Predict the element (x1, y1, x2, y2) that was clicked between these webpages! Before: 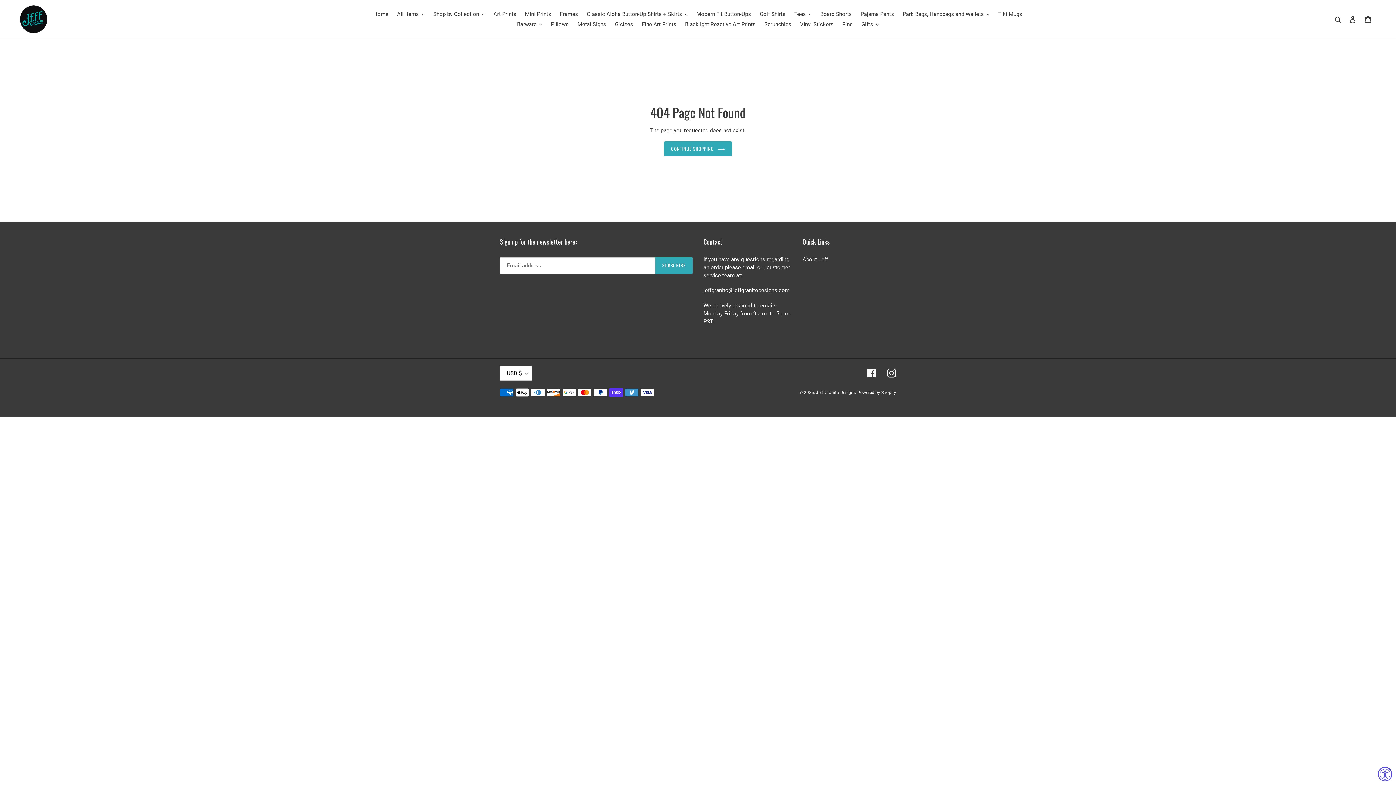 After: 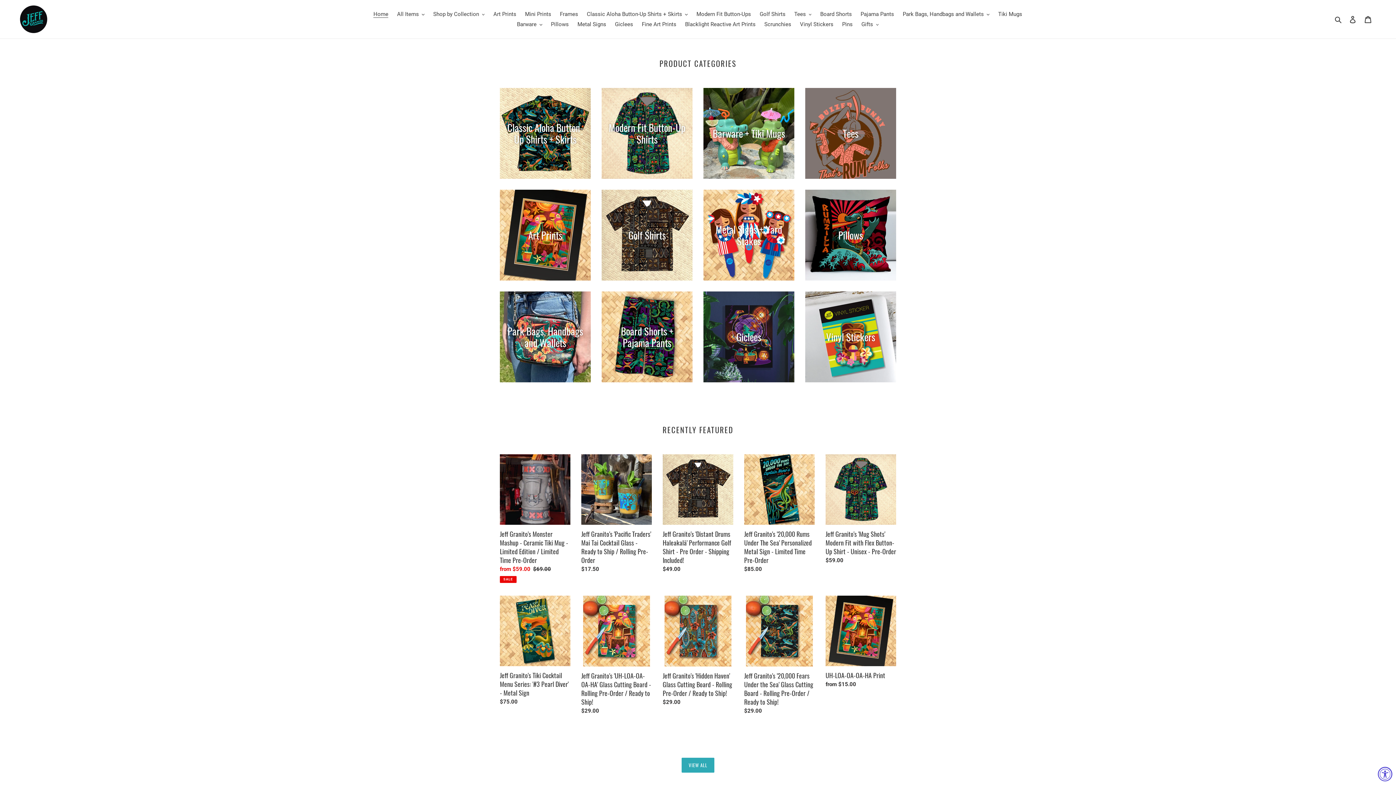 Action: bbox: (816, 390, 856, 395) label: Jeff Granito Designs